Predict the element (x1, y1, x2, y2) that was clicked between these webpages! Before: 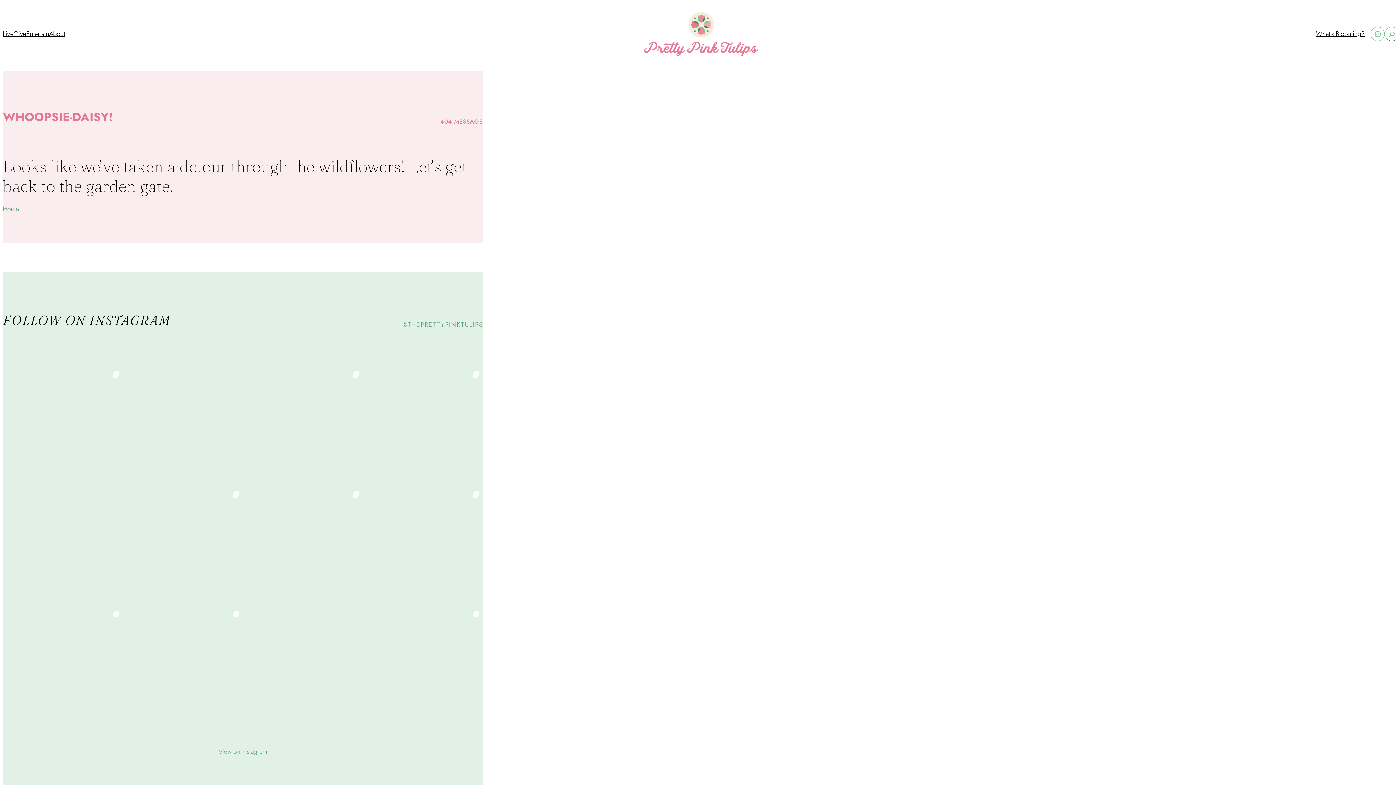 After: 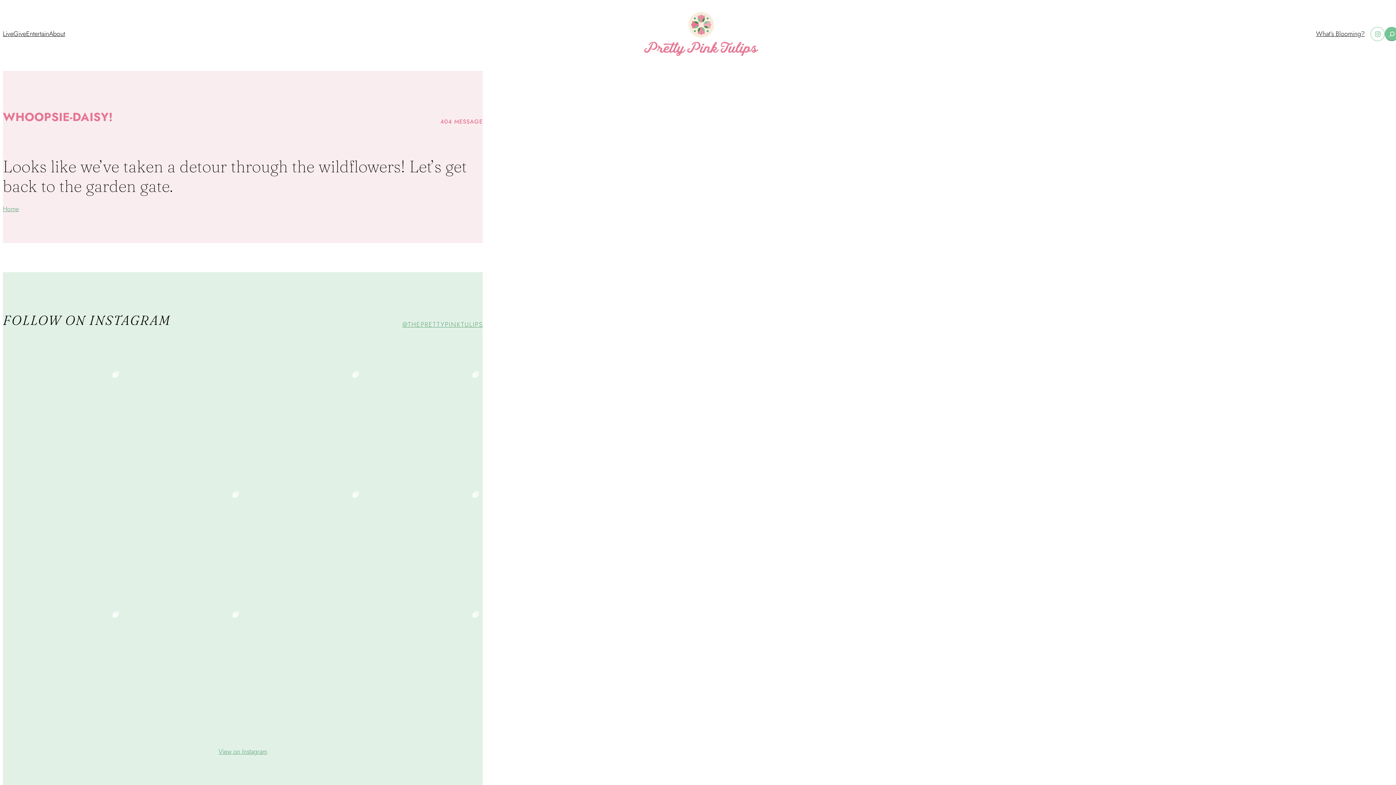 Action: bbox: (1385, 26, 1399, 41)